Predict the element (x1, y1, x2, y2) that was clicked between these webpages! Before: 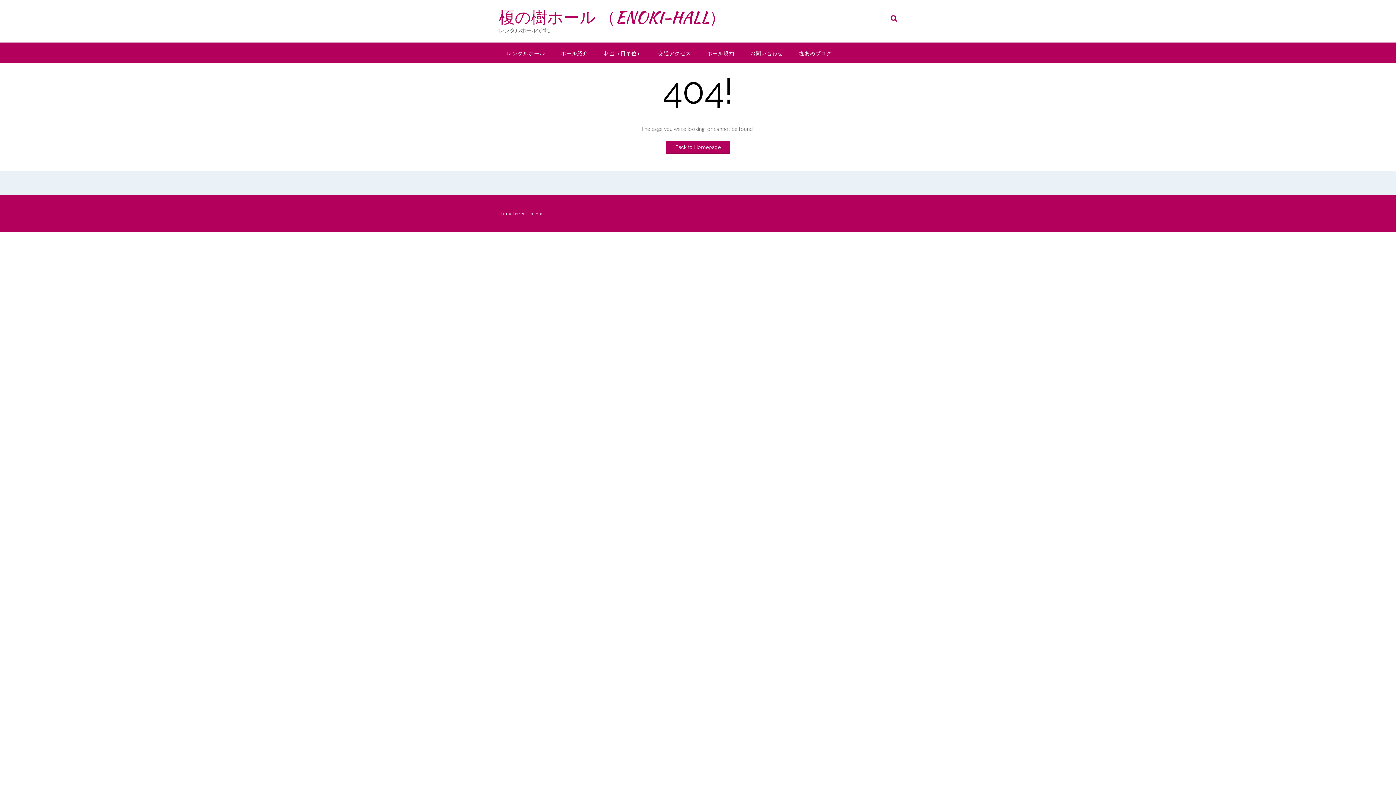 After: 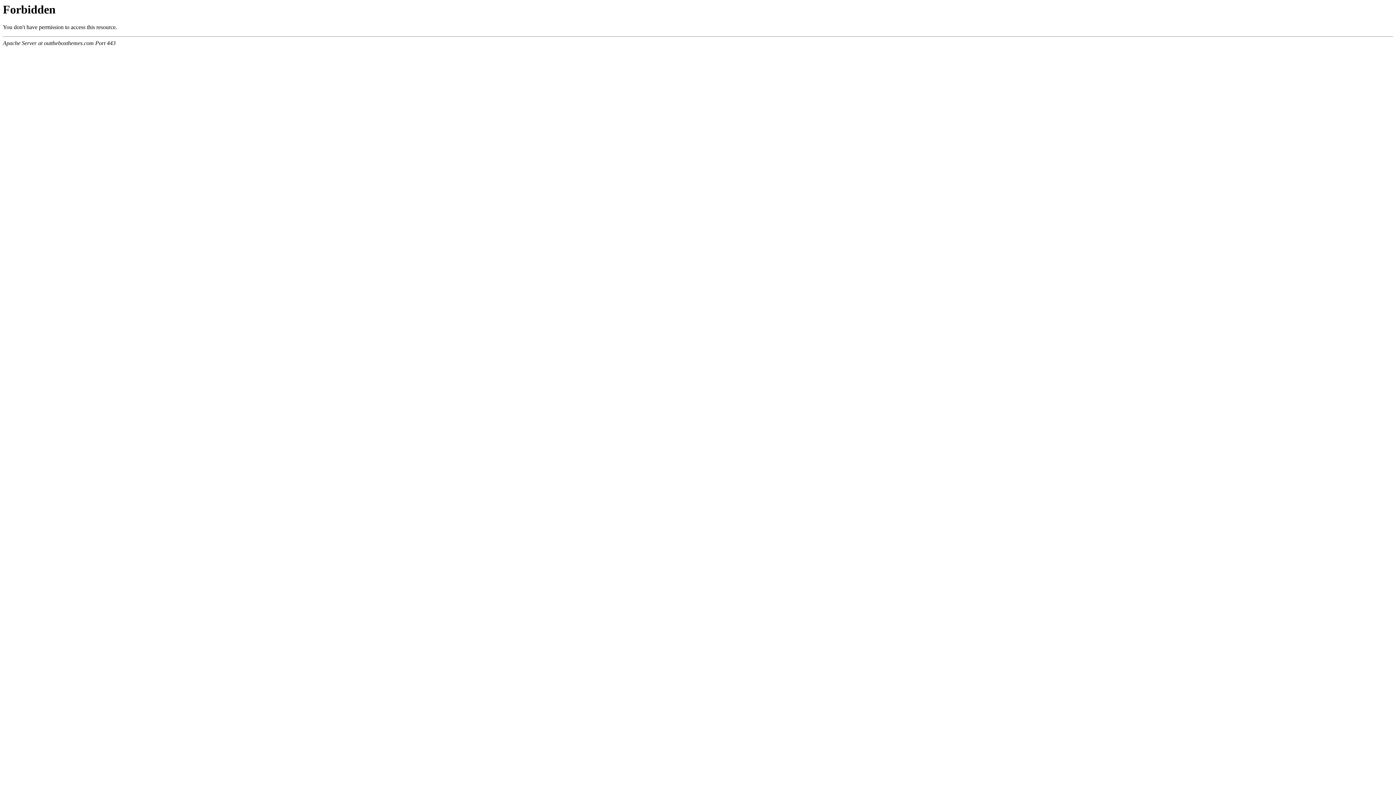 Action: label: Out the Box bbox: (519, 210, 542, 216)